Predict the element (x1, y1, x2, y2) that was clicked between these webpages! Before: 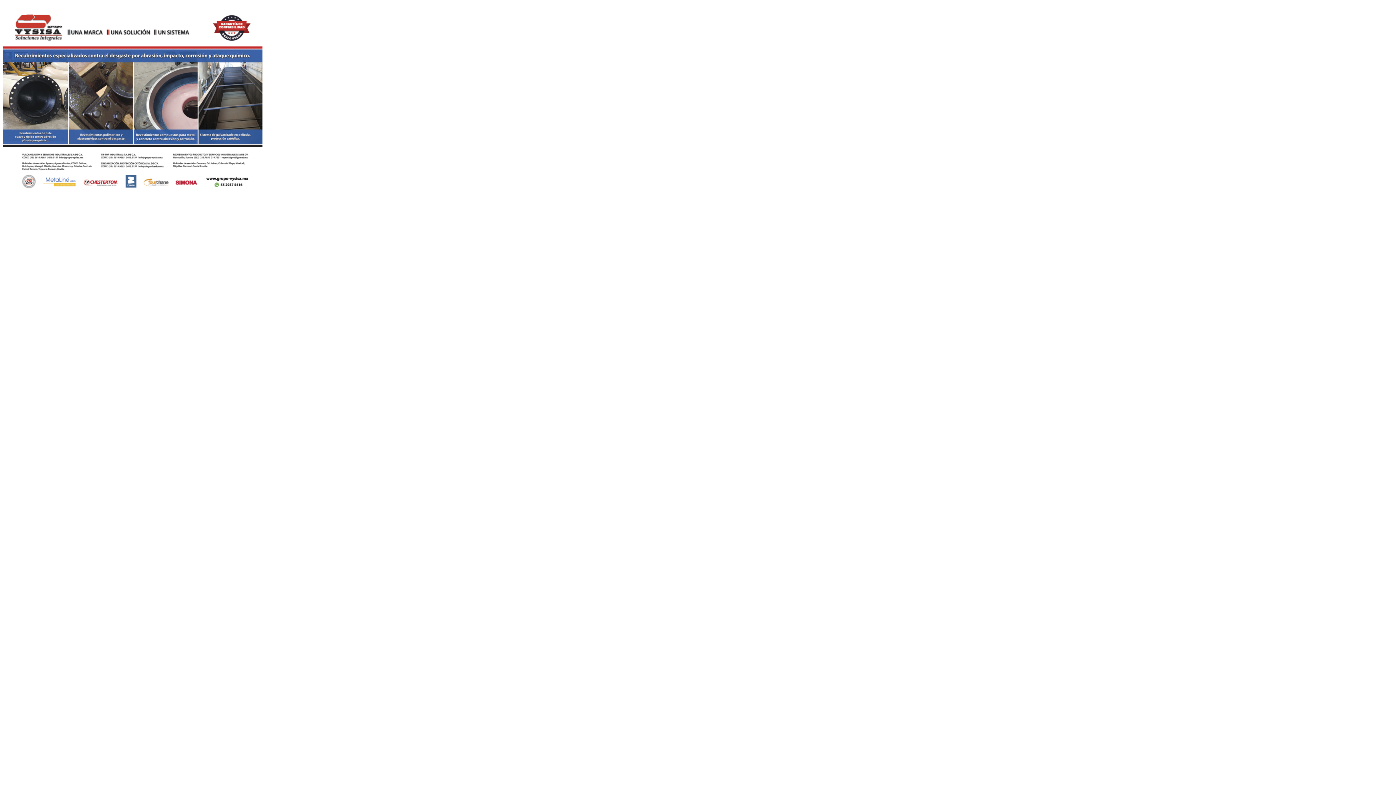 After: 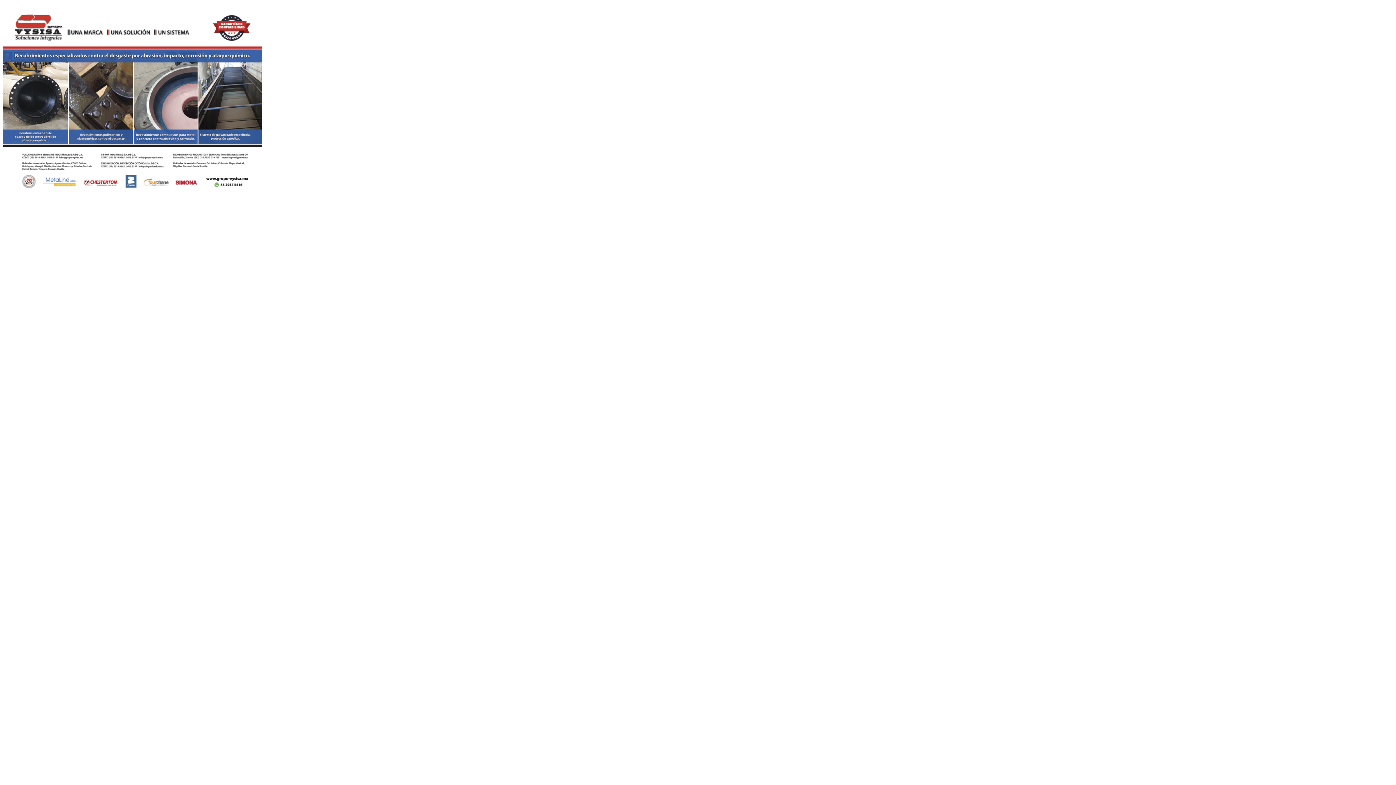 Action: bbox: (2, 193, 262, 199)